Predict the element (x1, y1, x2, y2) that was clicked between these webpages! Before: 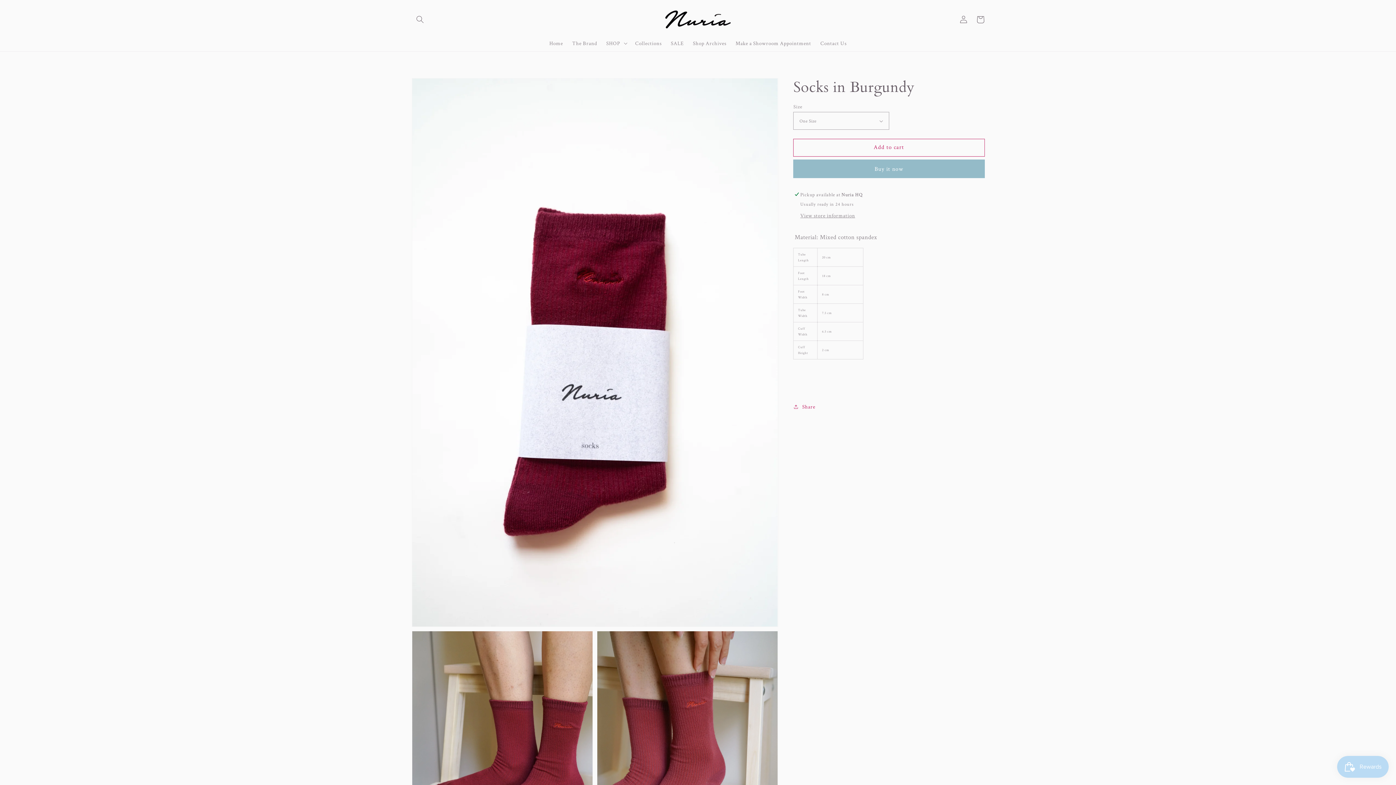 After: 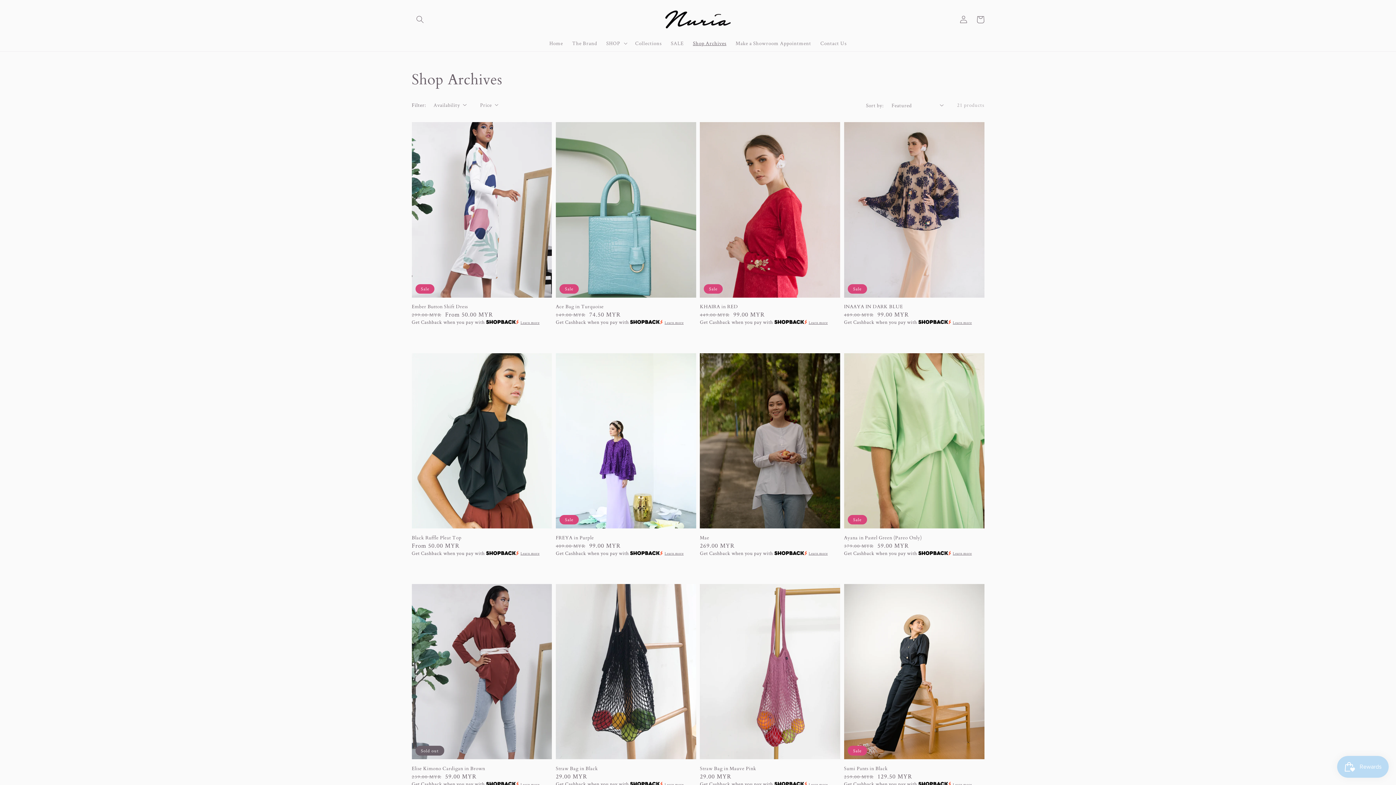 Action: bbox: (688, 35, 731, 51) label: Shop Archives